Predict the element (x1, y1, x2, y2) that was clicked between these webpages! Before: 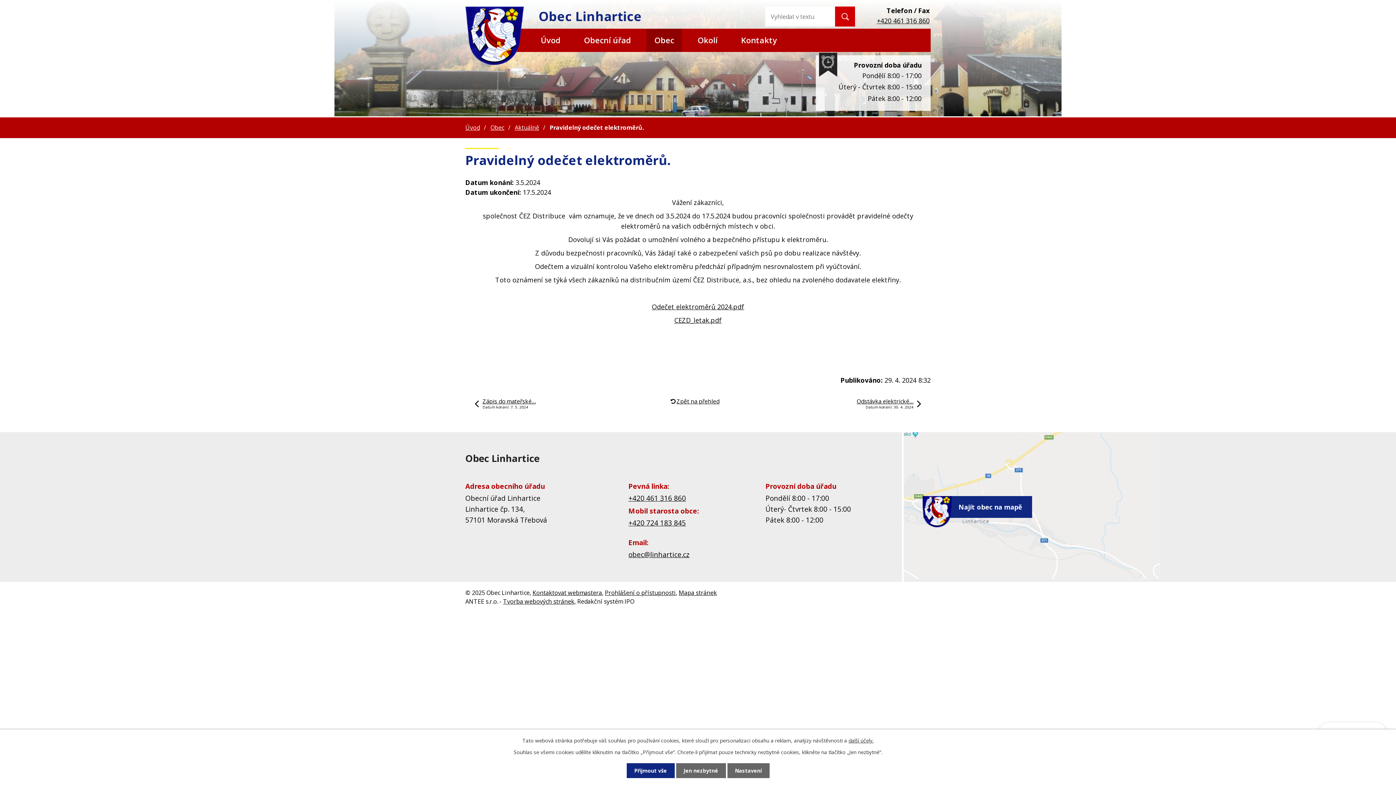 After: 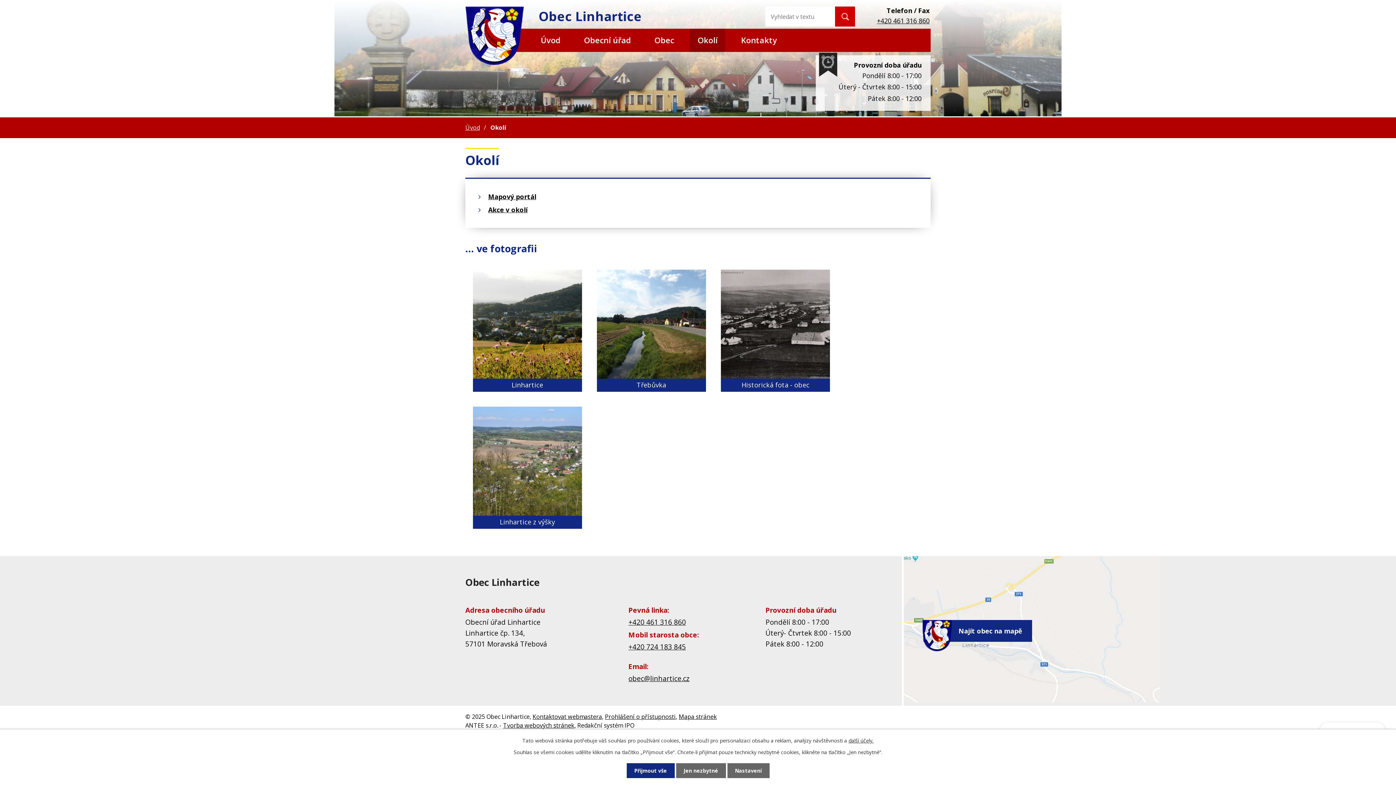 Action: label: Okolí bbox: (689, 28, 725, 51)